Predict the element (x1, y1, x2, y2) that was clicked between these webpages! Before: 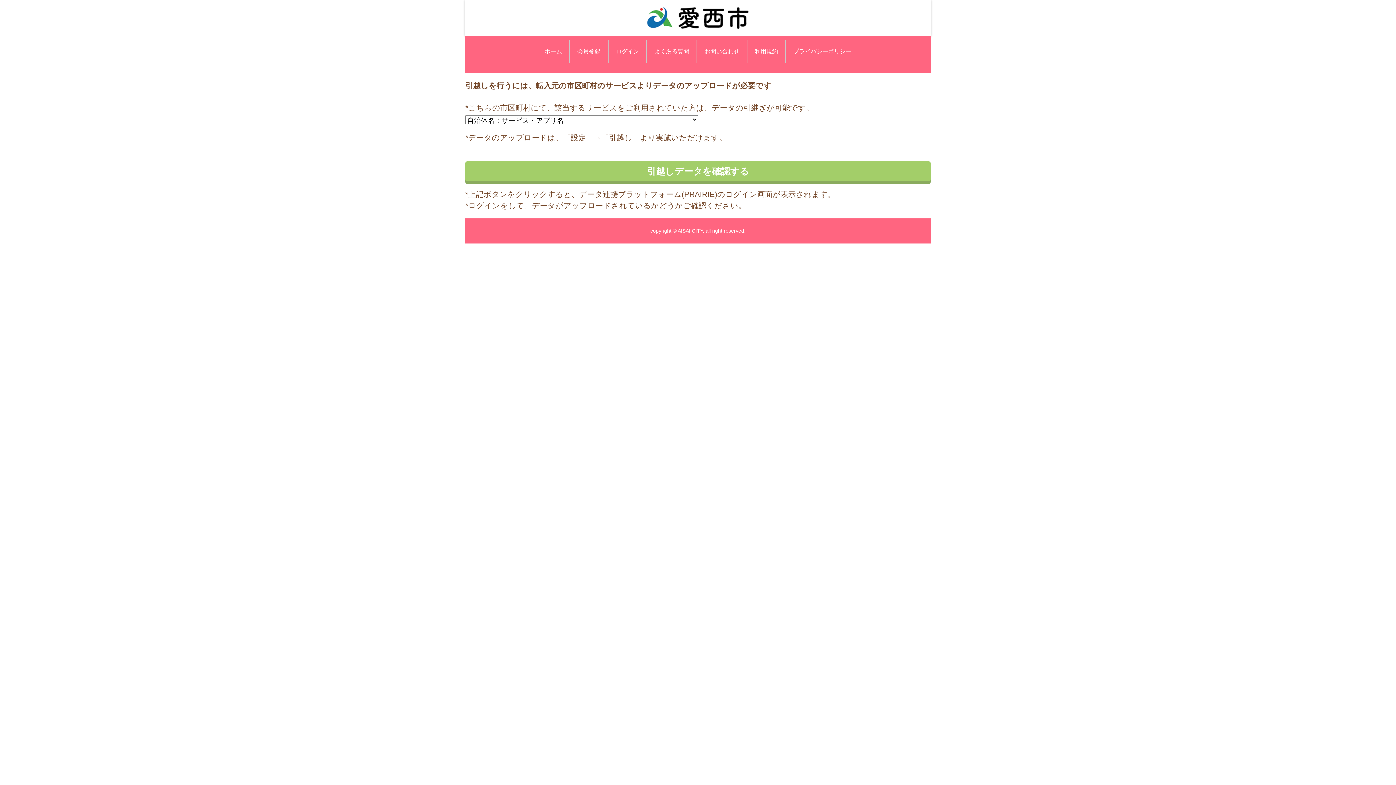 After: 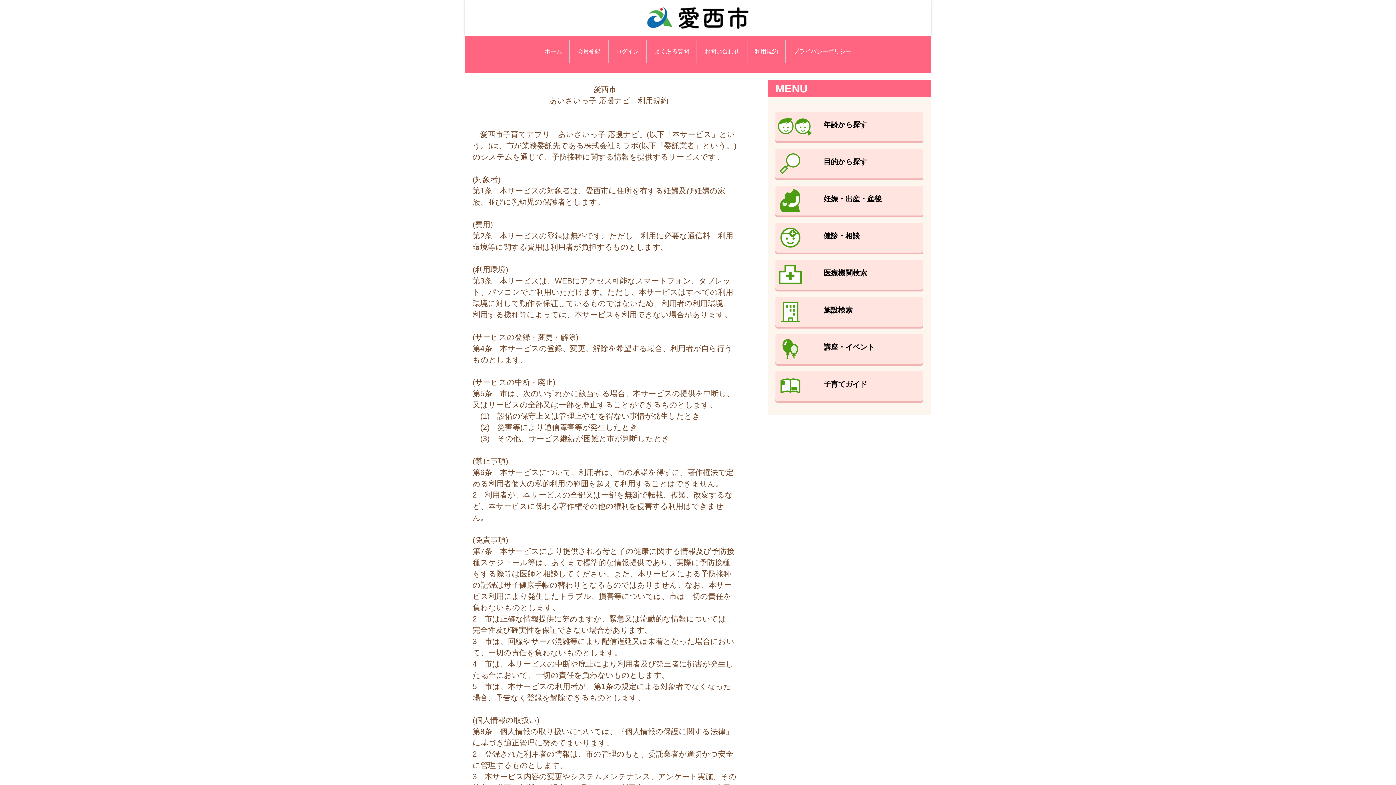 Action: bbox: (754, 48, 778, 54) label: 利用規約